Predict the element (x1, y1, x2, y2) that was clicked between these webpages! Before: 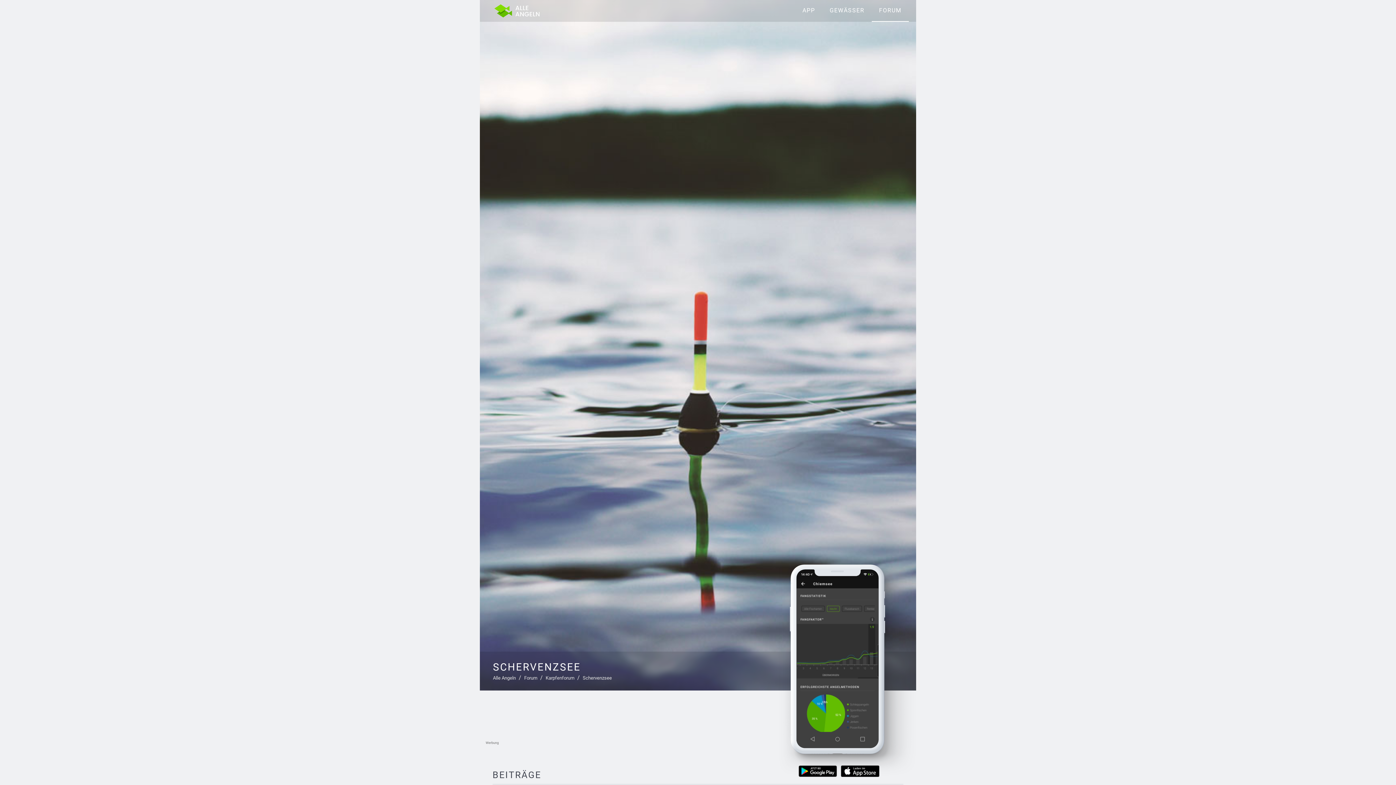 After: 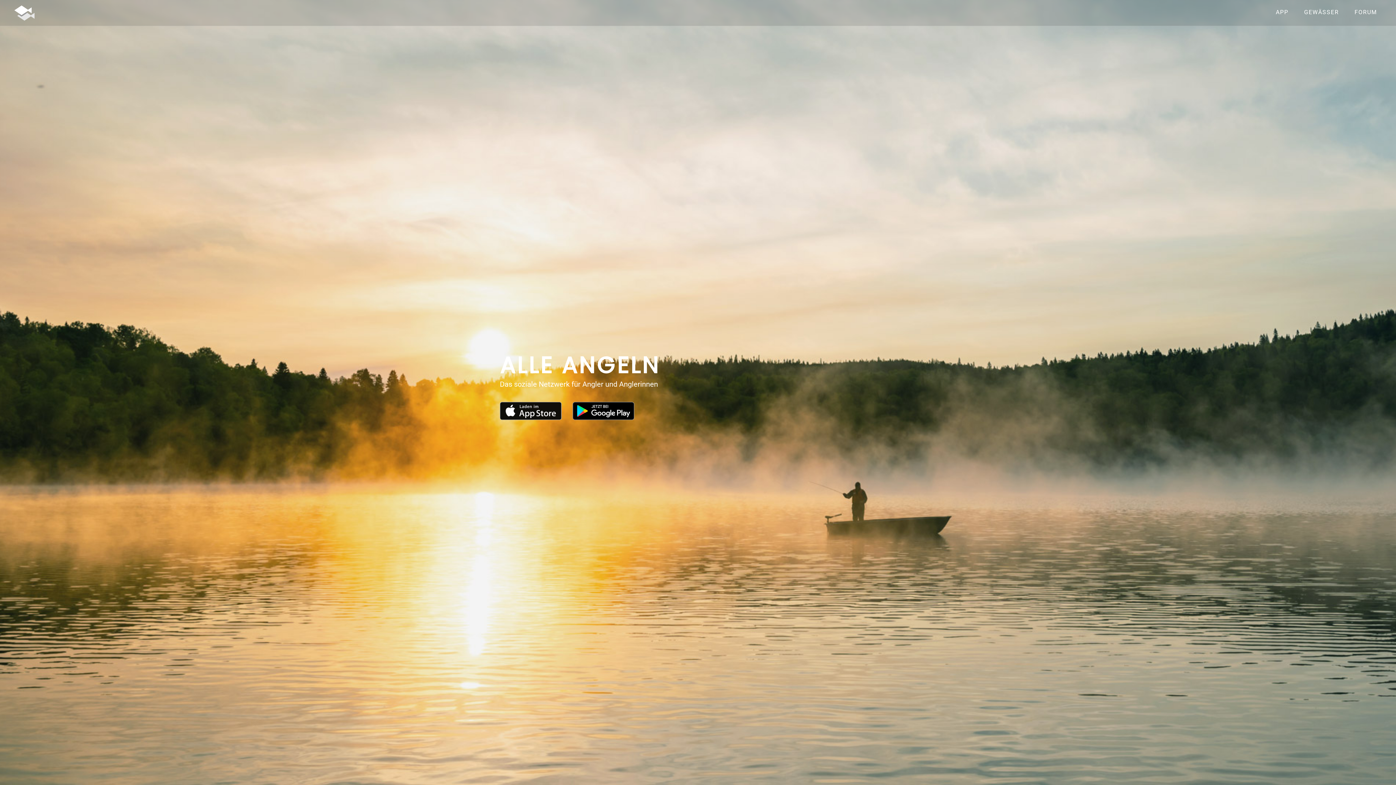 Action: label: APP bbox: (795, 0, 822, 21)